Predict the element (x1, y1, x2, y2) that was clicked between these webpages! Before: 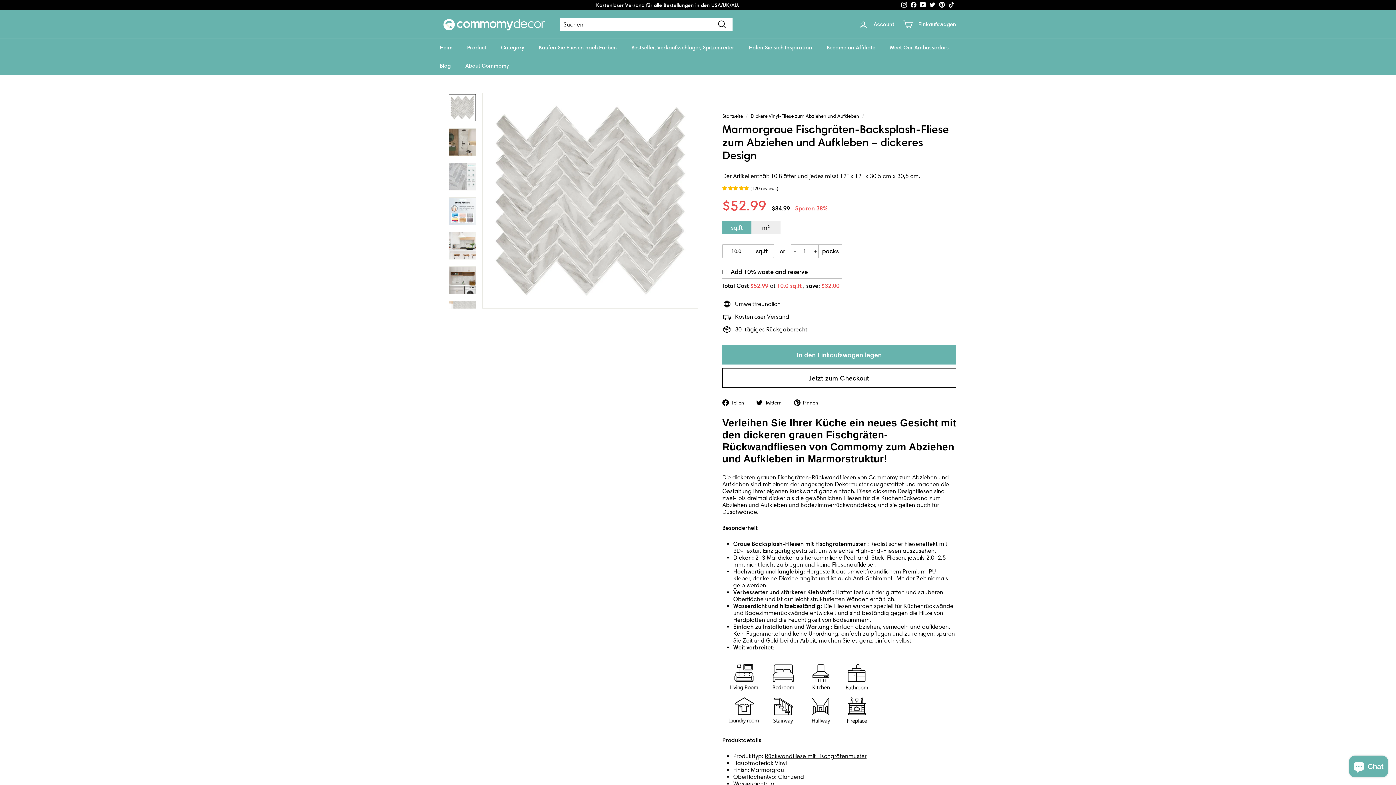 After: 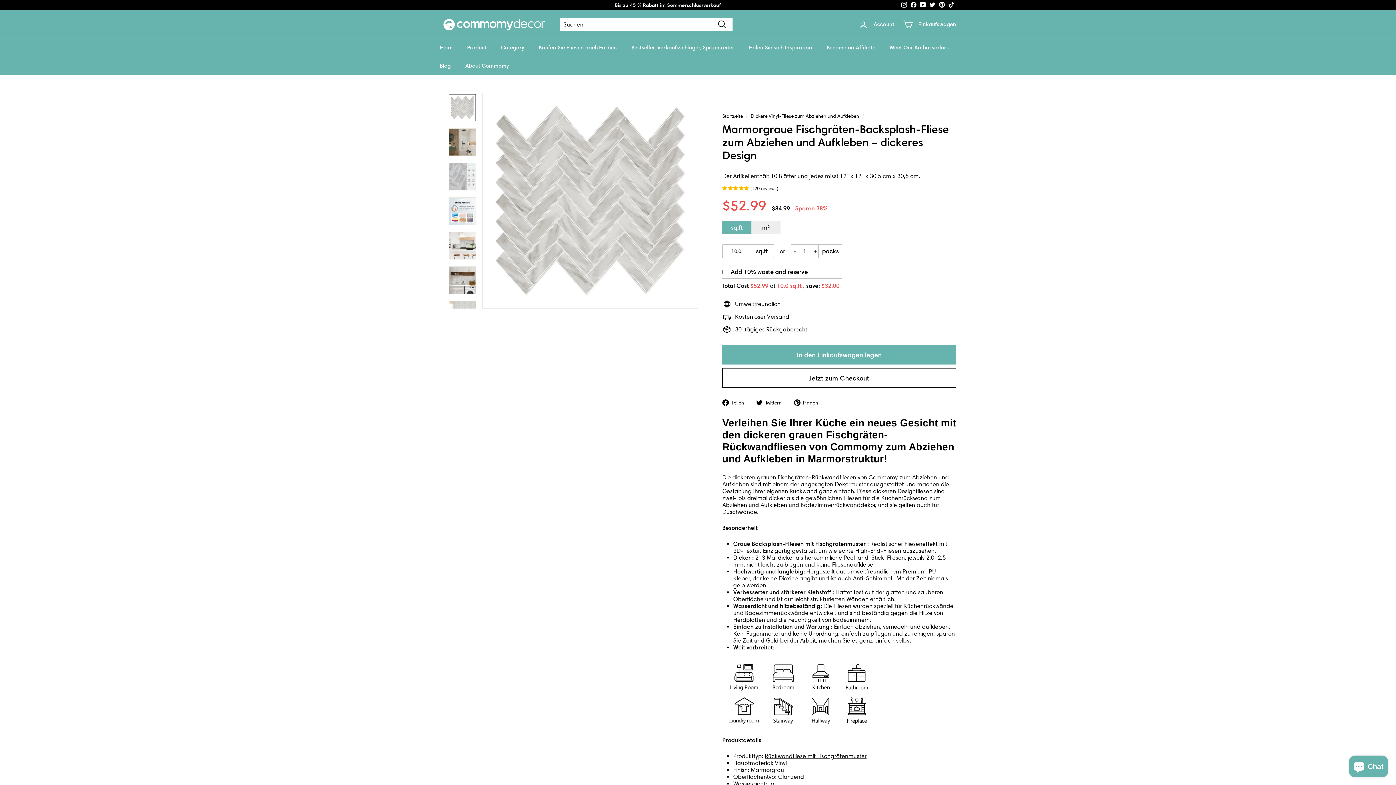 Action: bbox: (918, 0, 928, 10) label: YouTube